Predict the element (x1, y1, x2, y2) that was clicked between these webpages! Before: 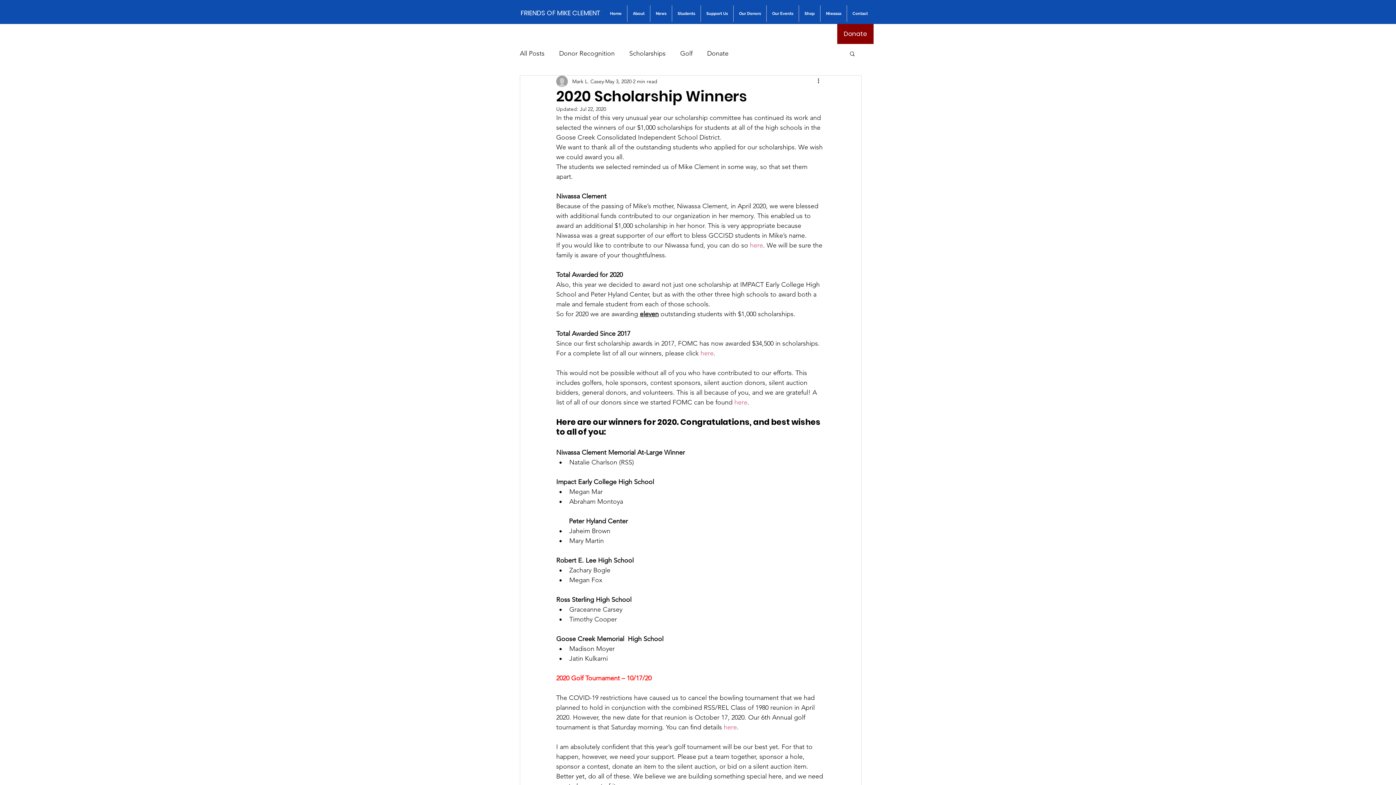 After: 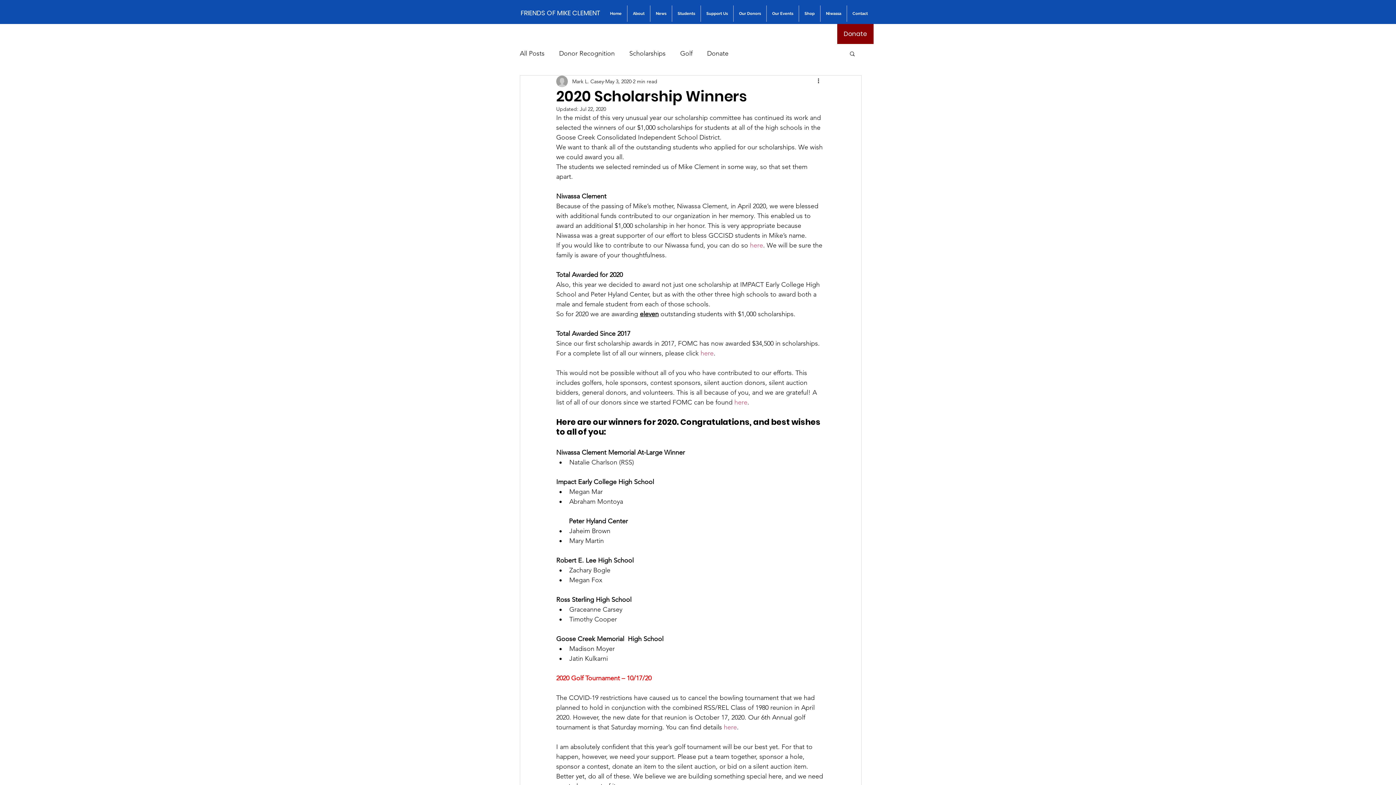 Action: bbox: (734, 398, 747, 406) label: here